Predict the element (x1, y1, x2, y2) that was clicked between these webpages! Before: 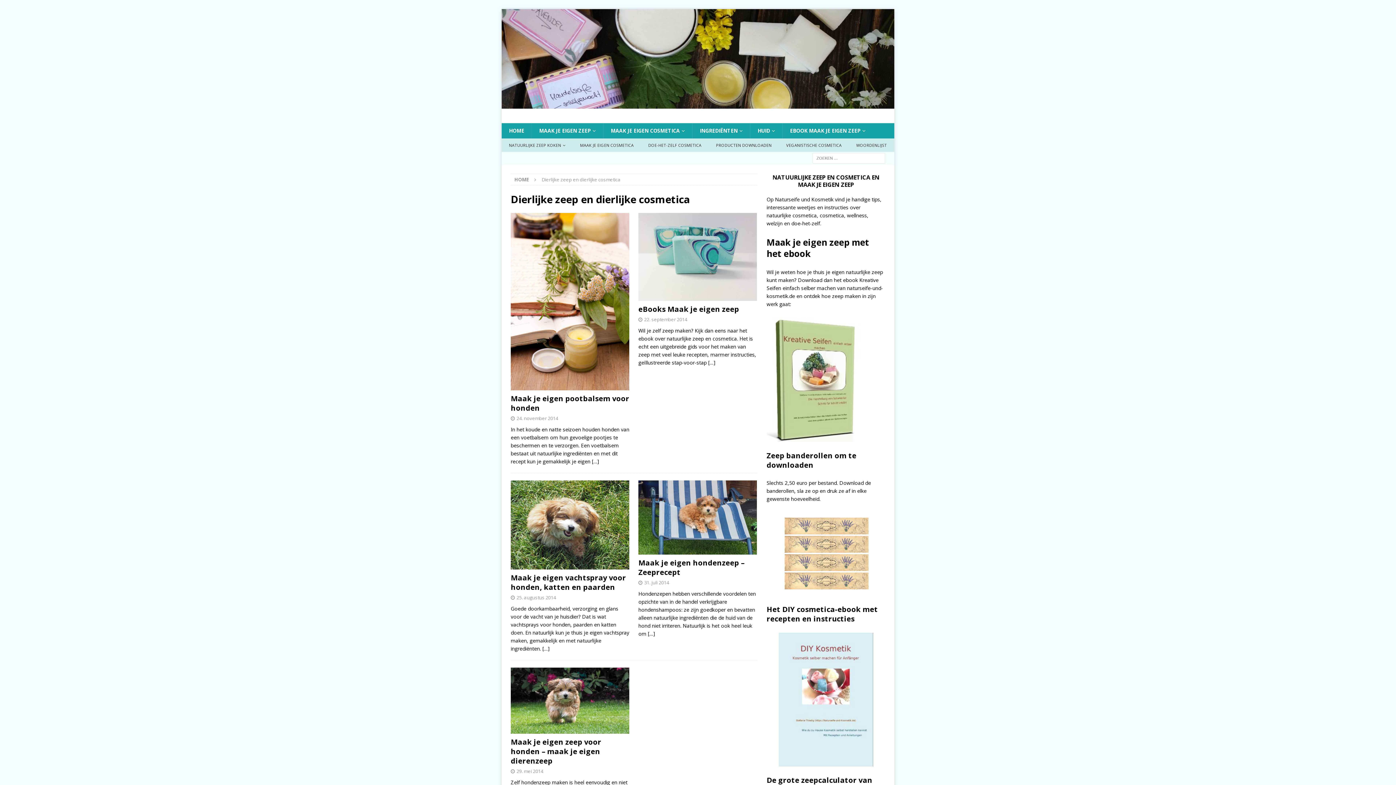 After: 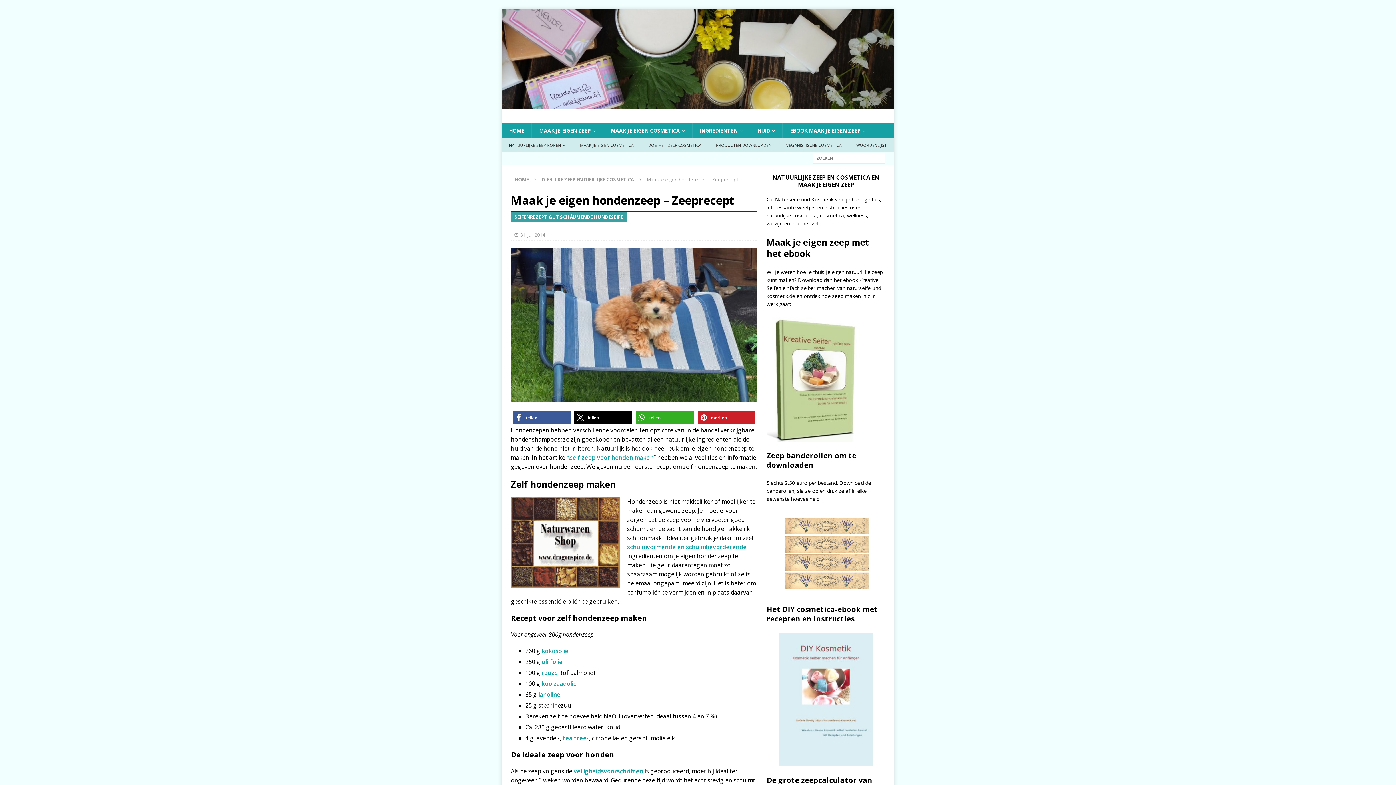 Action: label: Maak je eigen hondenzeep – Zeeprecept bbox: (638, 558, 744, 577)